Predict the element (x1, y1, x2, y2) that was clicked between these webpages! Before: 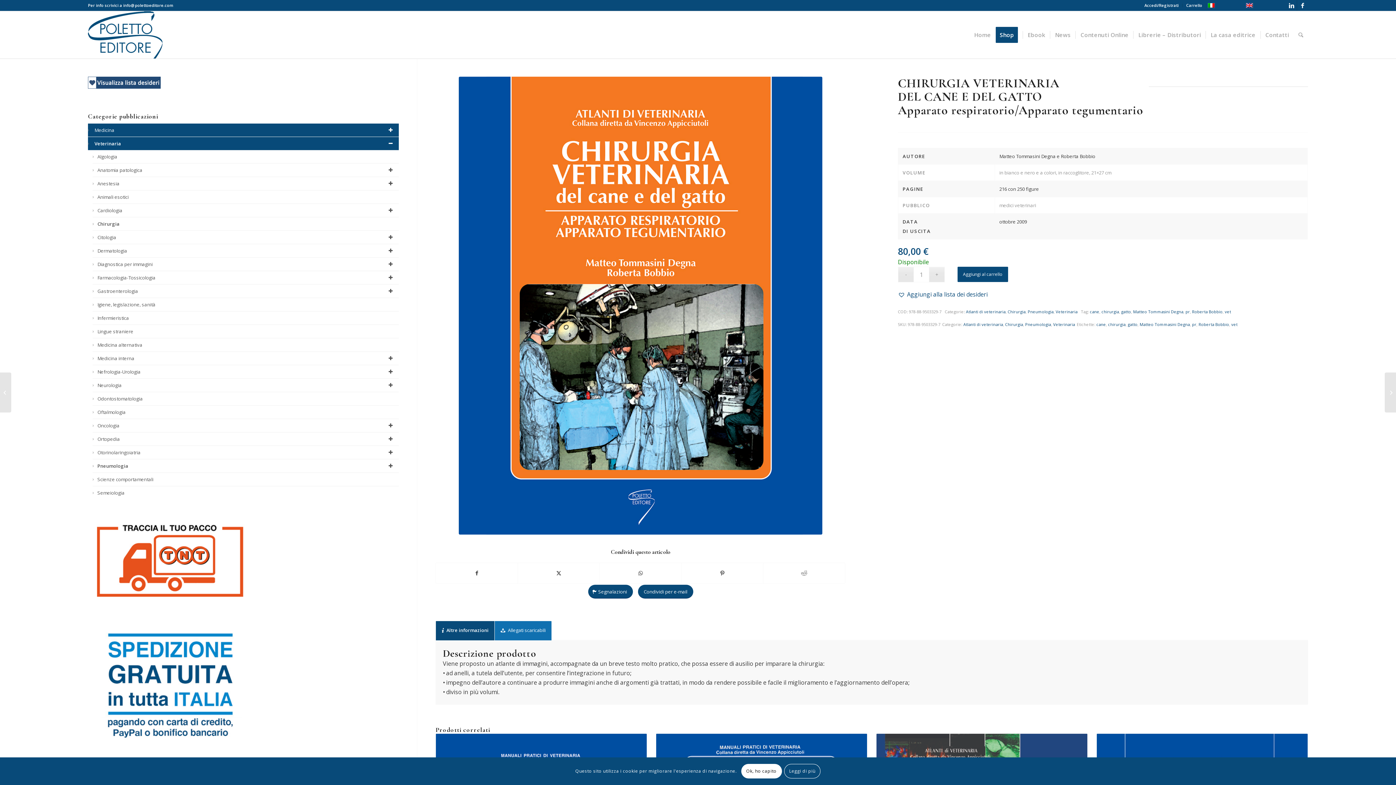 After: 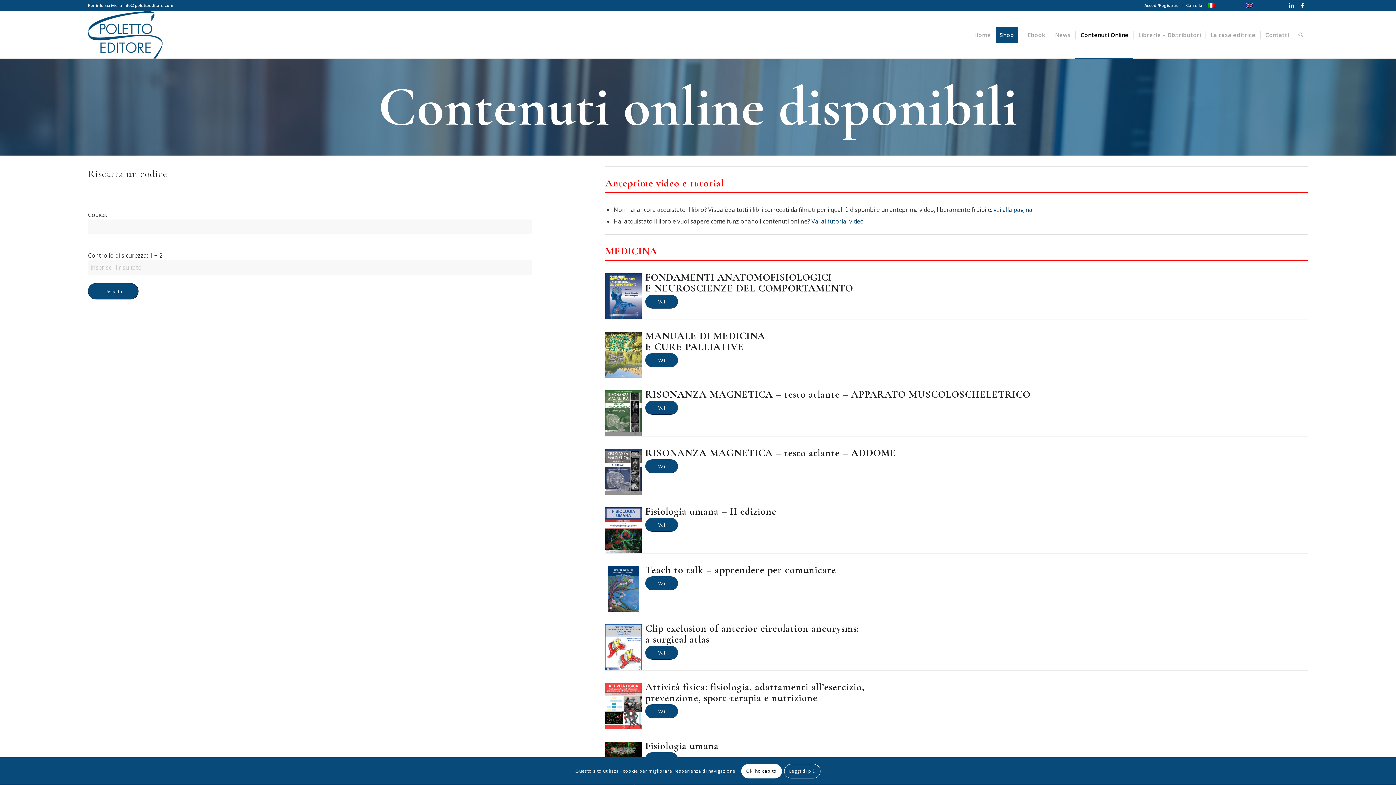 Action: bbox: (1075, 11, 1133, 58) label: Contenuti Online